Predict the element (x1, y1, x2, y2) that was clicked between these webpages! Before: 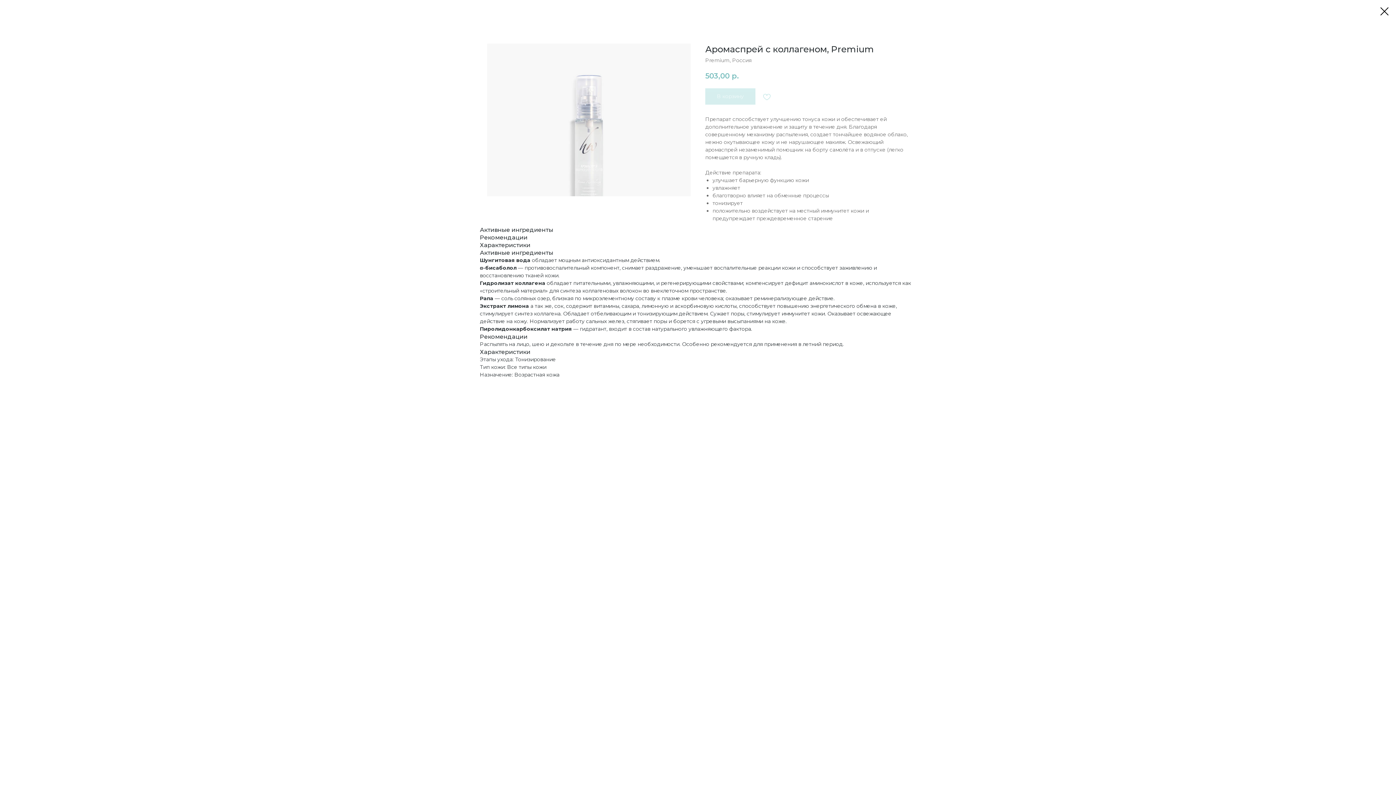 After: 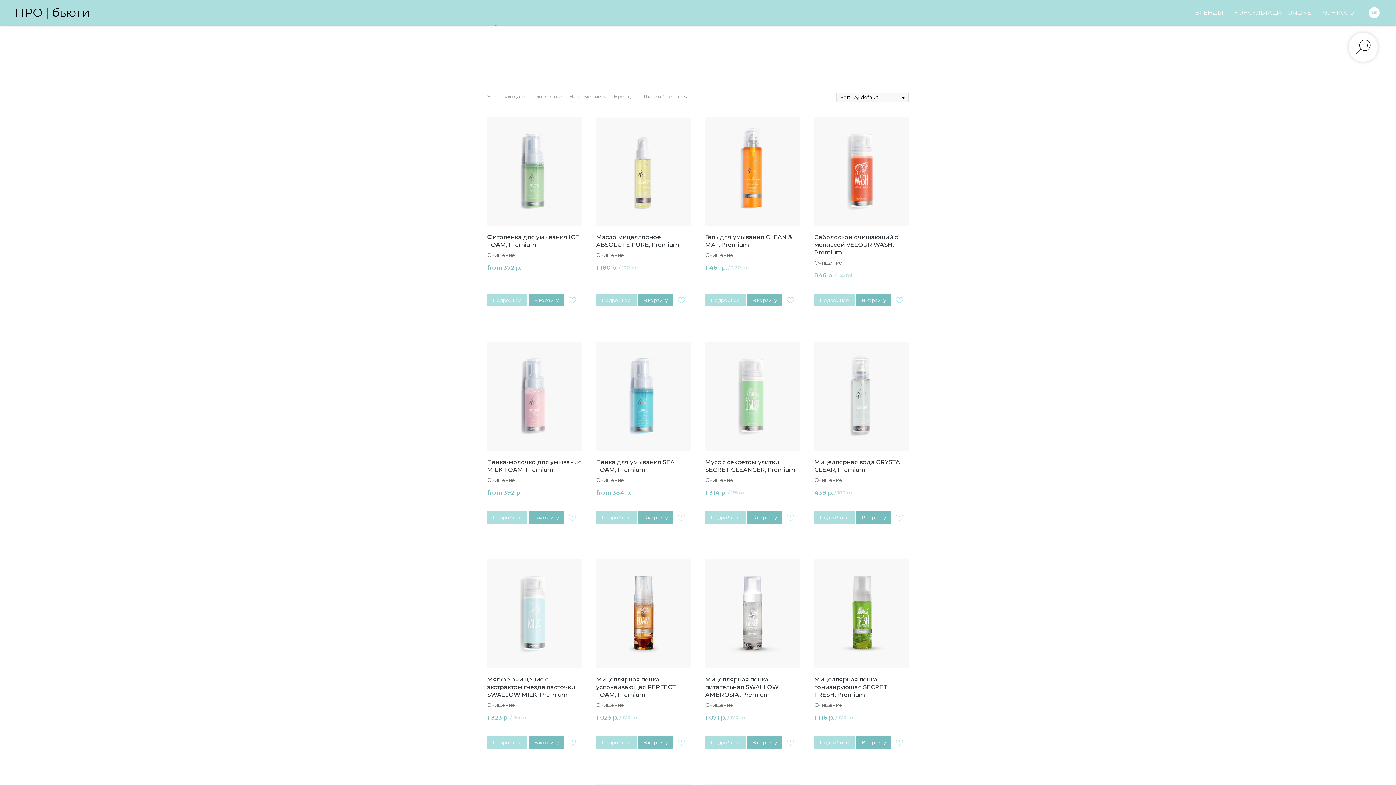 Action: bbox: (1380, 7, 1389, 15)